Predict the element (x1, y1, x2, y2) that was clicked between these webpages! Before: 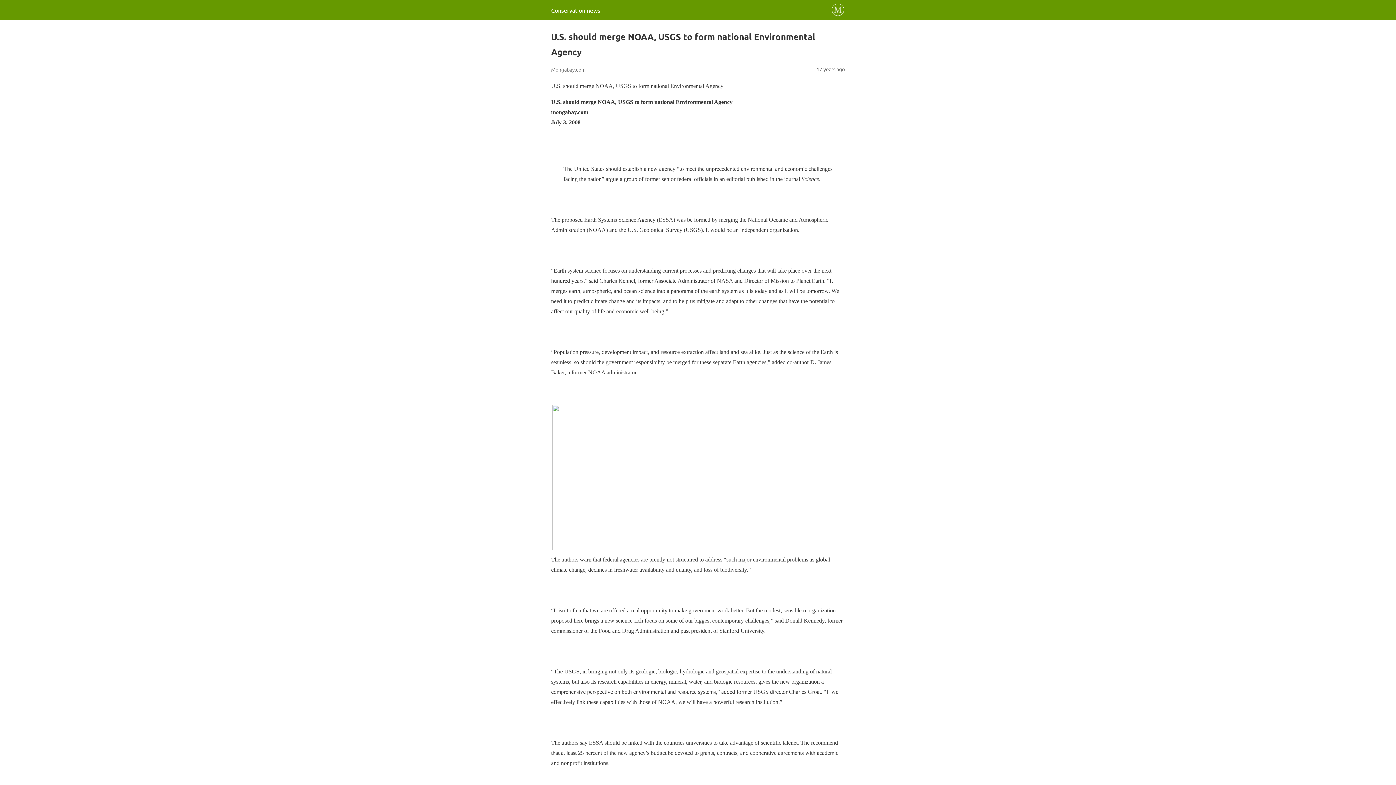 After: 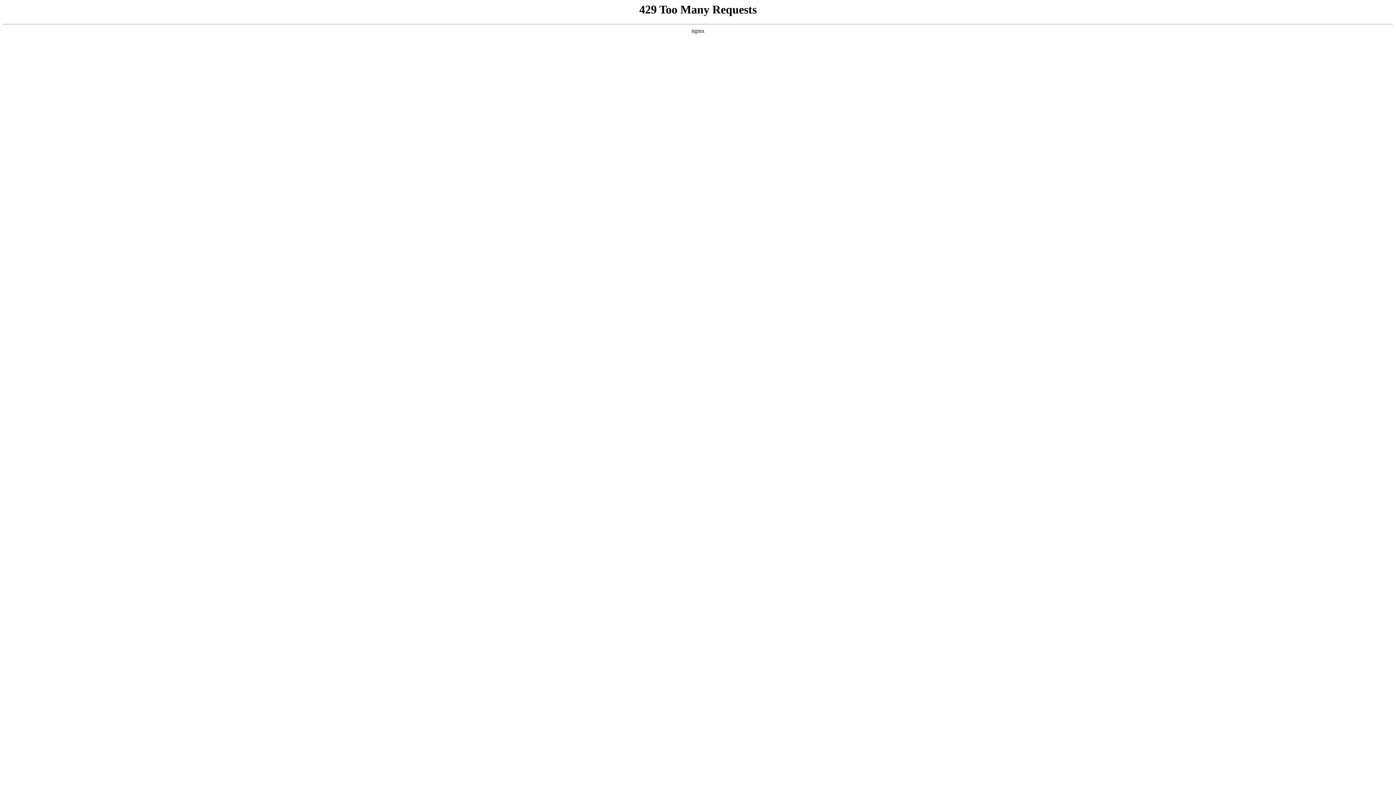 Action: label: Conservation news bbox: (551, 6, 600, 13)